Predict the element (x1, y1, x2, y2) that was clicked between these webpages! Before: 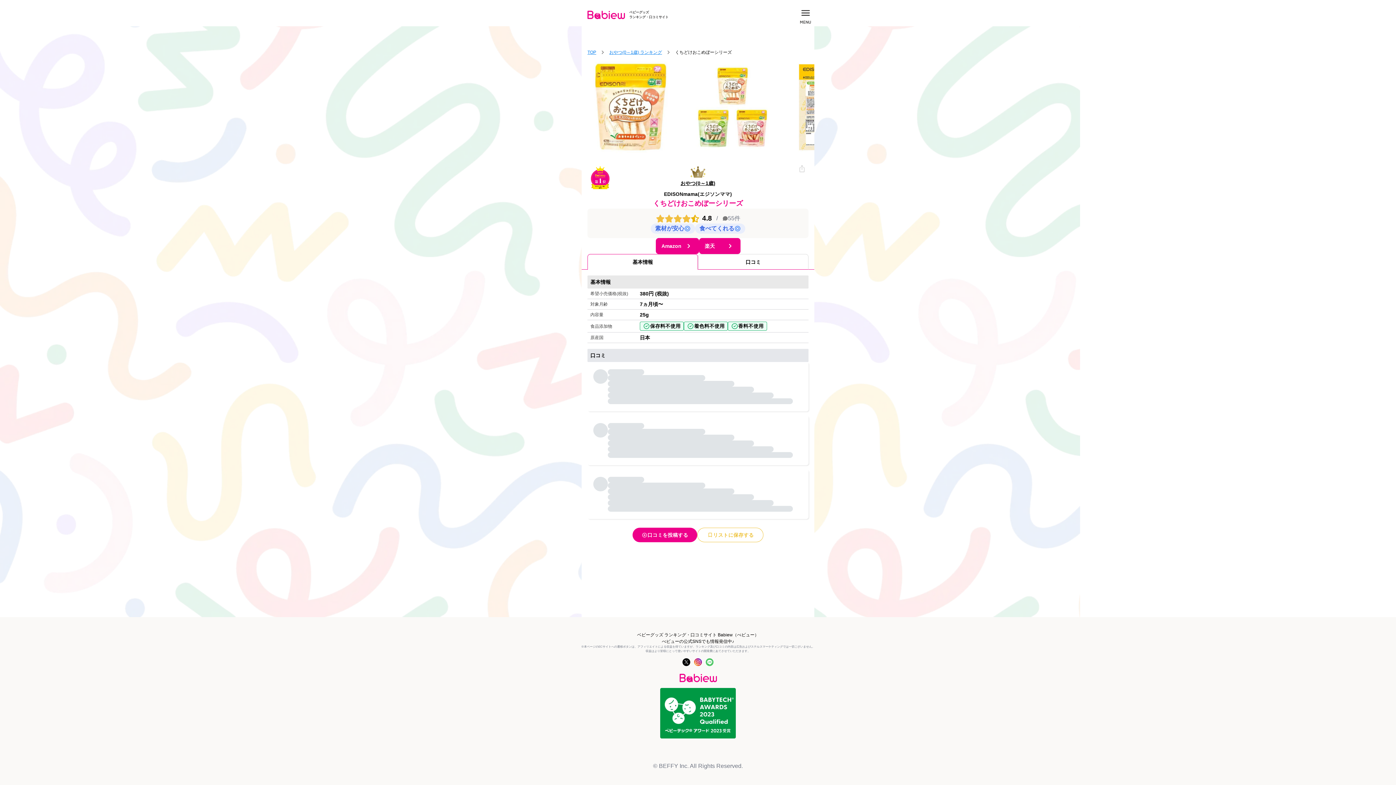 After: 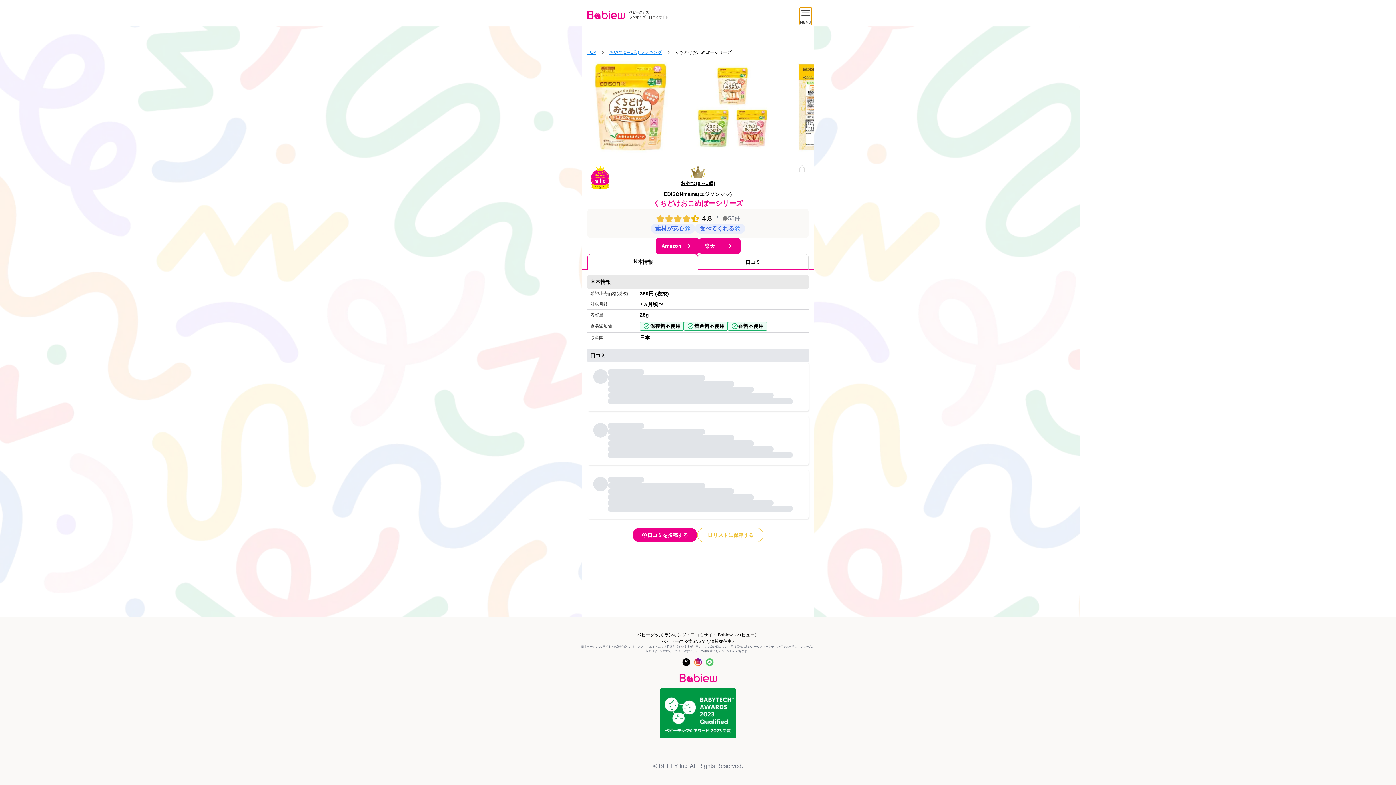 Action: label: MENU bbox: (800, 7, 811, 24)